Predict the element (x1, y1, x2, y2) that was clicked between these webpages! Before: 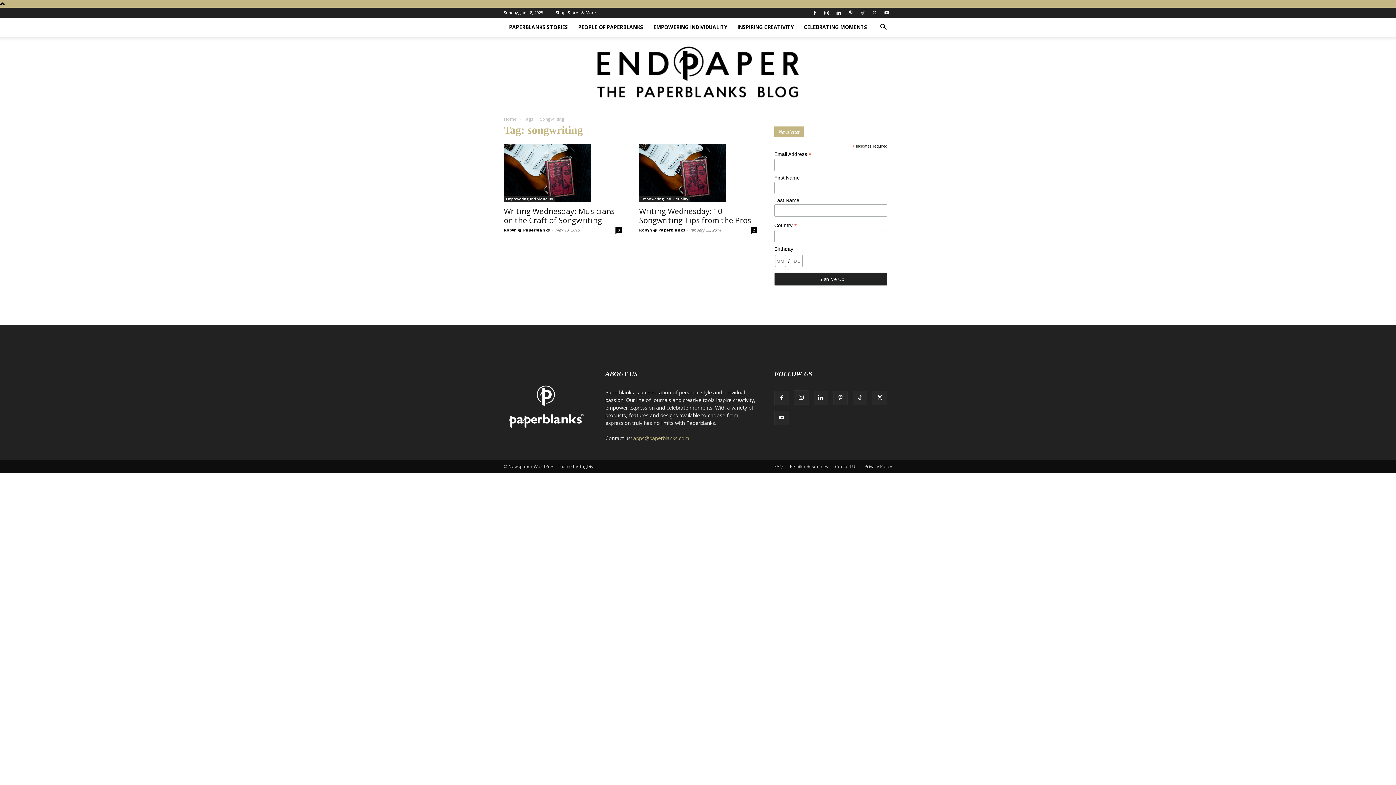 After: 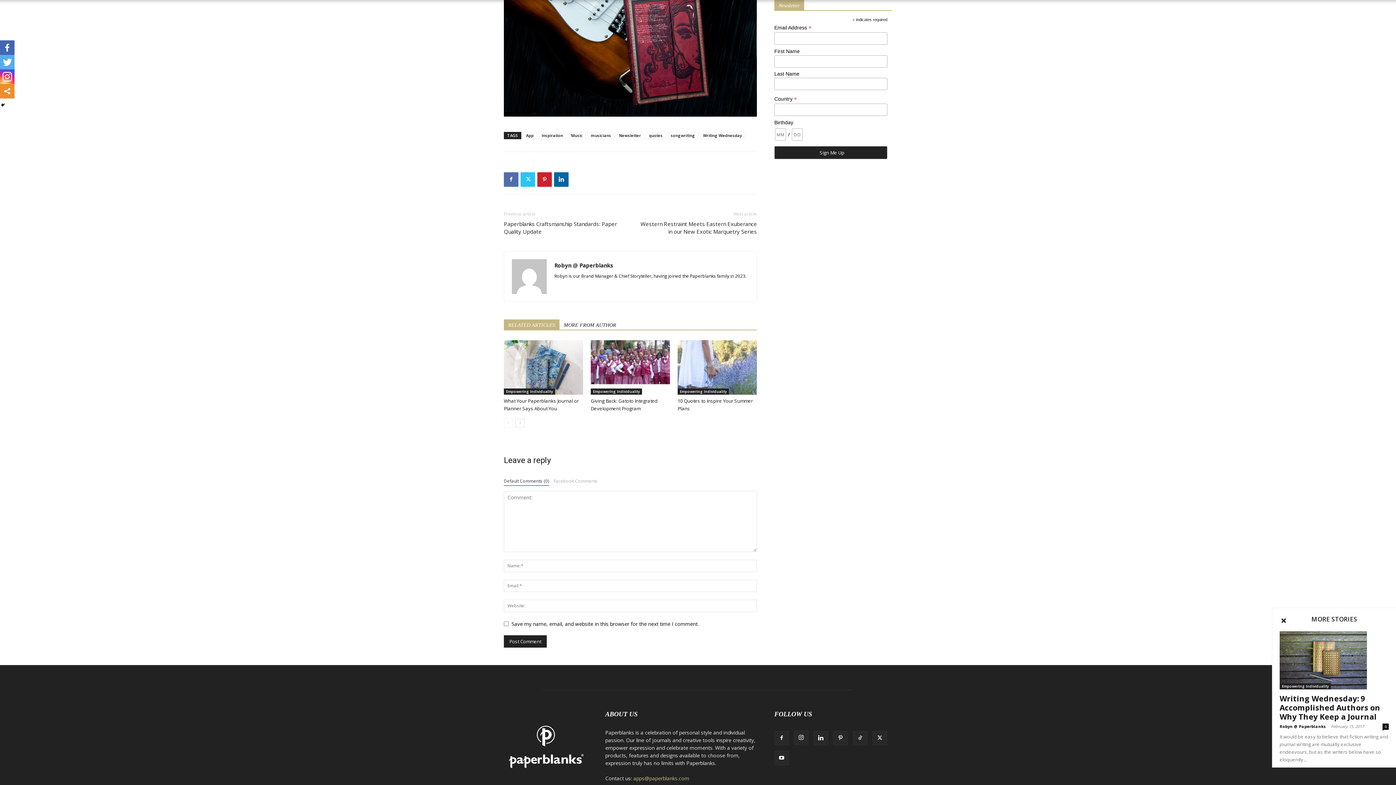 Action: bbox: (615, 227, 621, 233) label: 0